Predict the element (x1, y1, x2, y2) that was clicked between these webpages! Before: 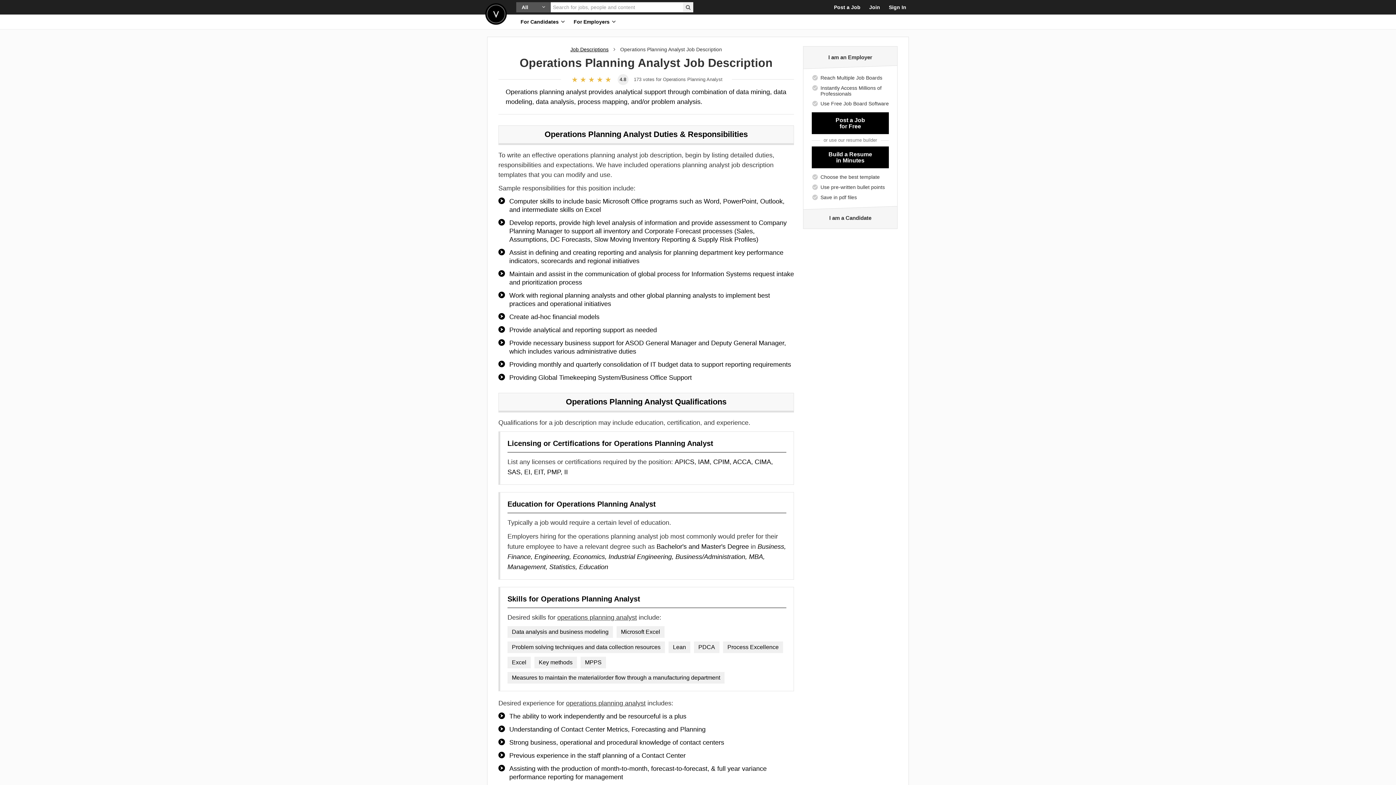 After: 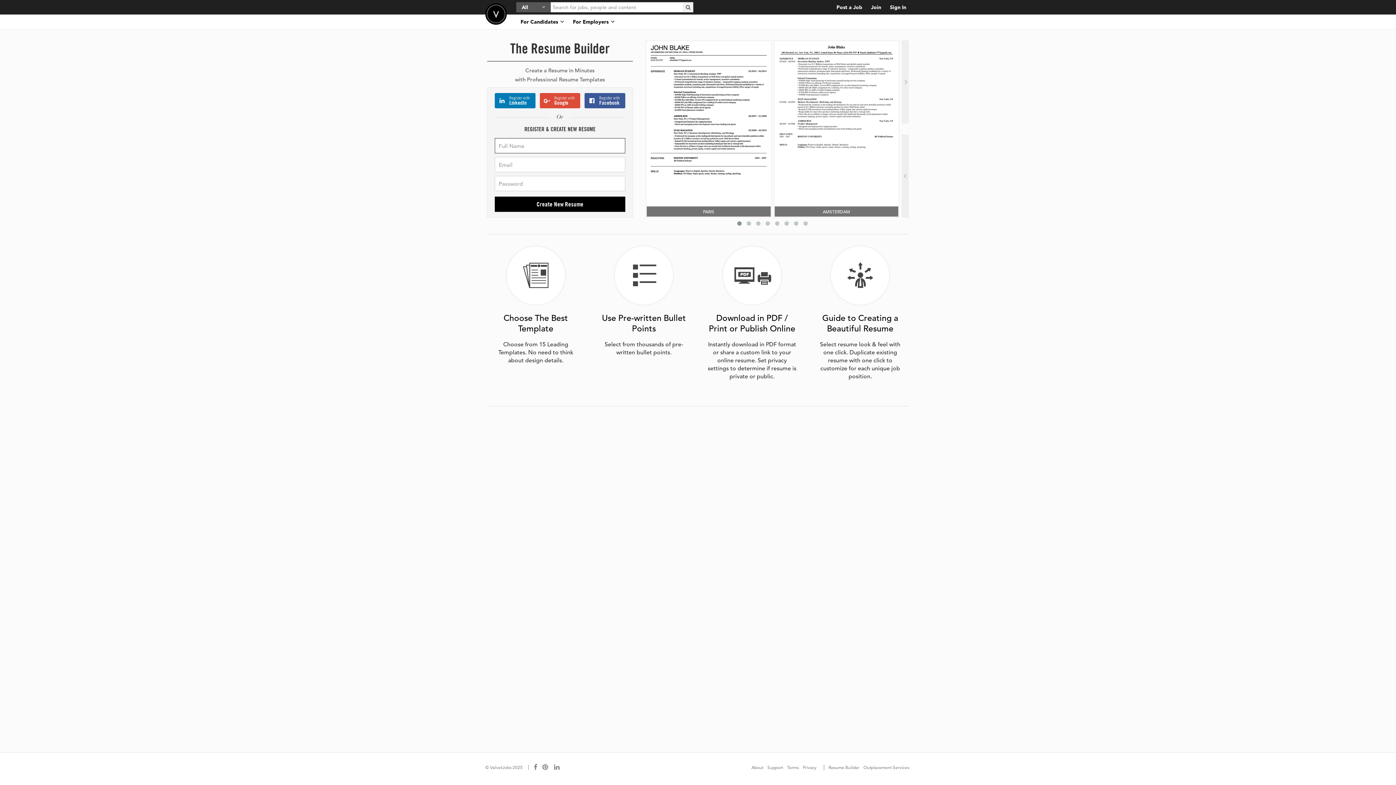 Action: label: Build a Resume
in Minutes bbox: (812, 146, 889, 168)